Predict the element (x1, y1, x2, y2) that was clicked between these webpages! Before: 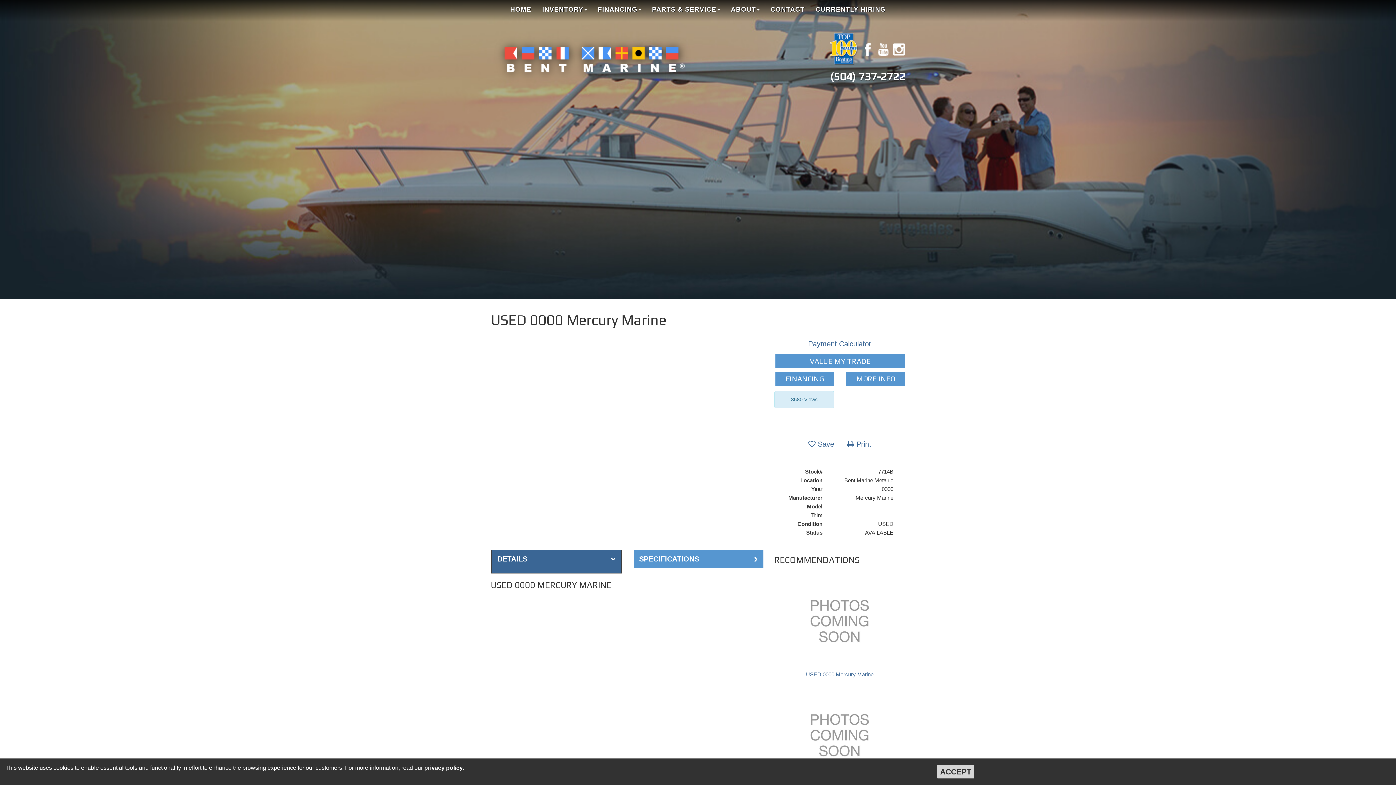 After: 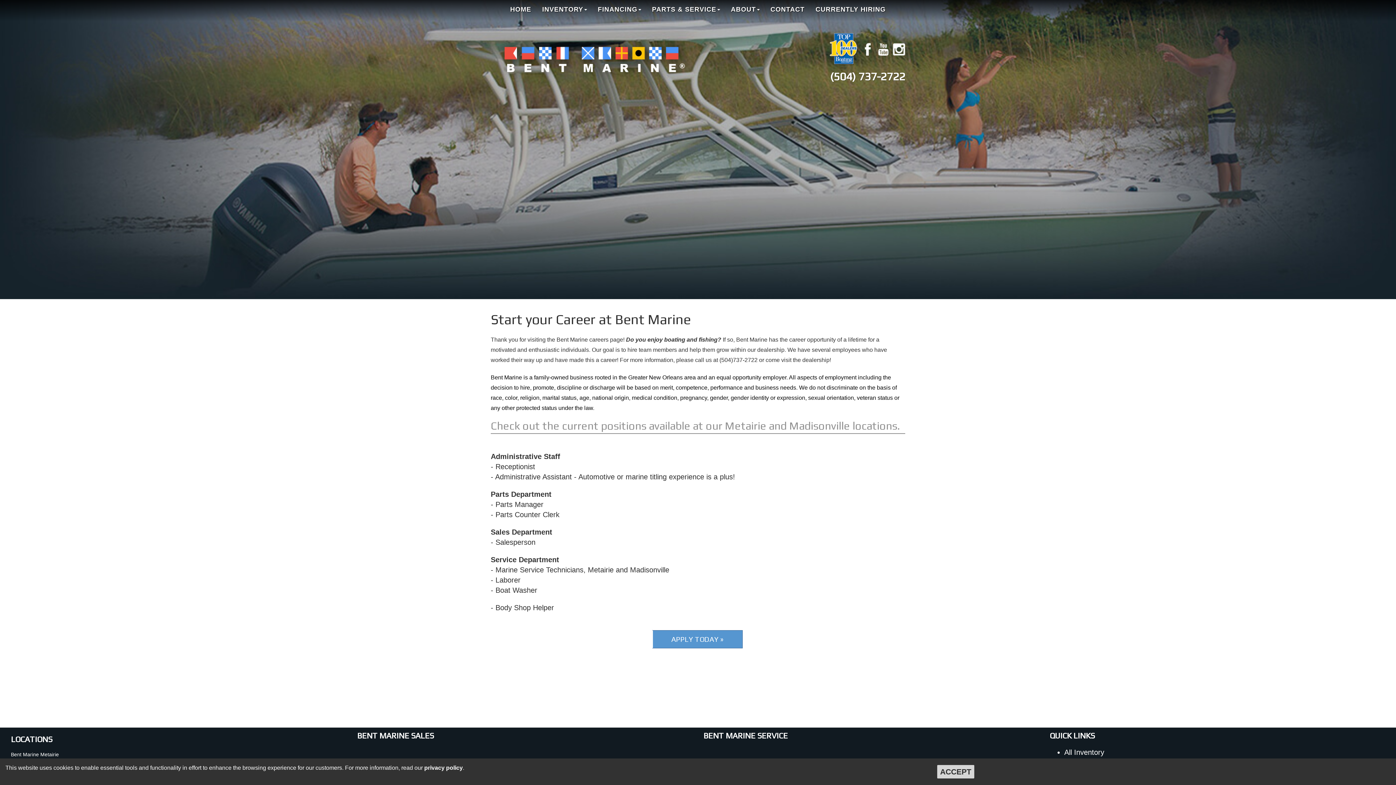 Action: bbox: (810, 0, 891, 18) label: CURRENTLY HIRING